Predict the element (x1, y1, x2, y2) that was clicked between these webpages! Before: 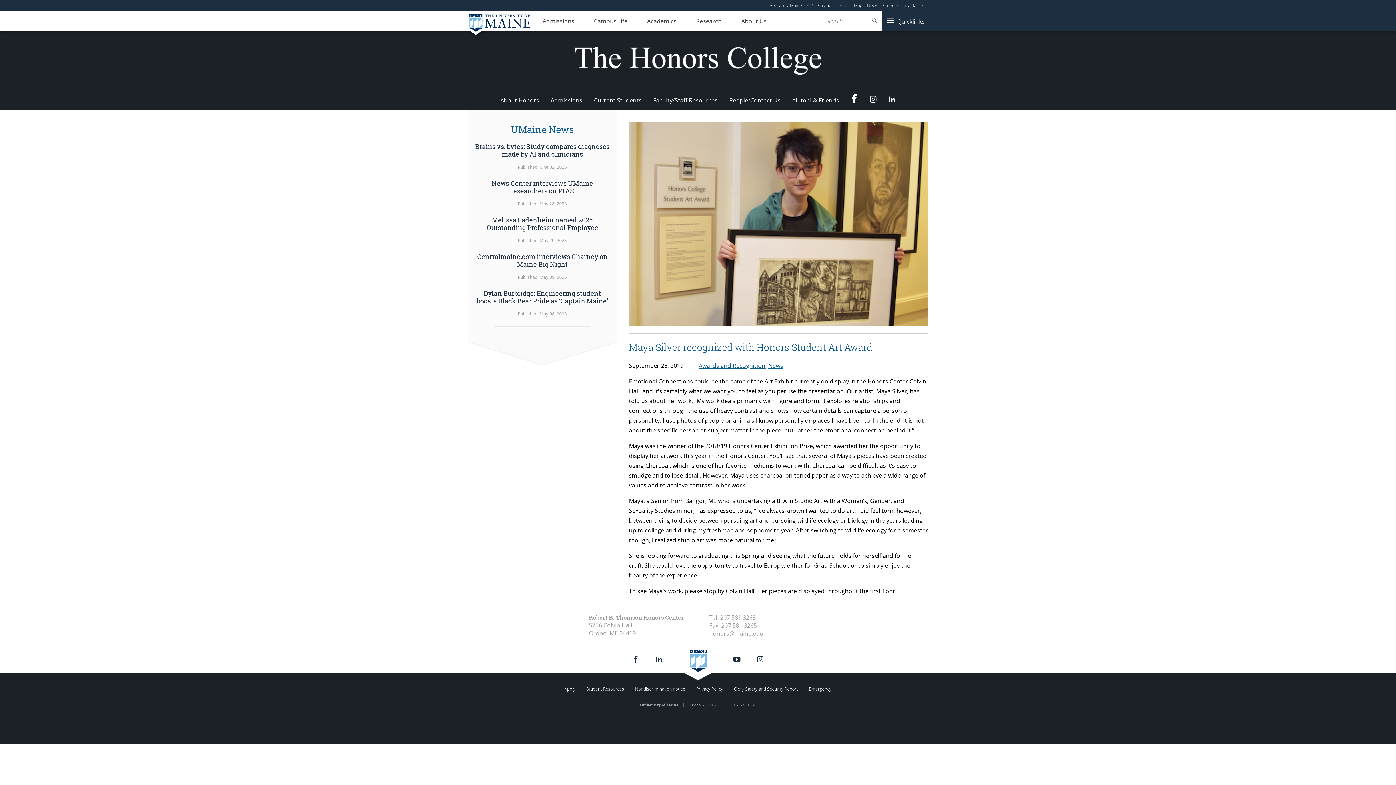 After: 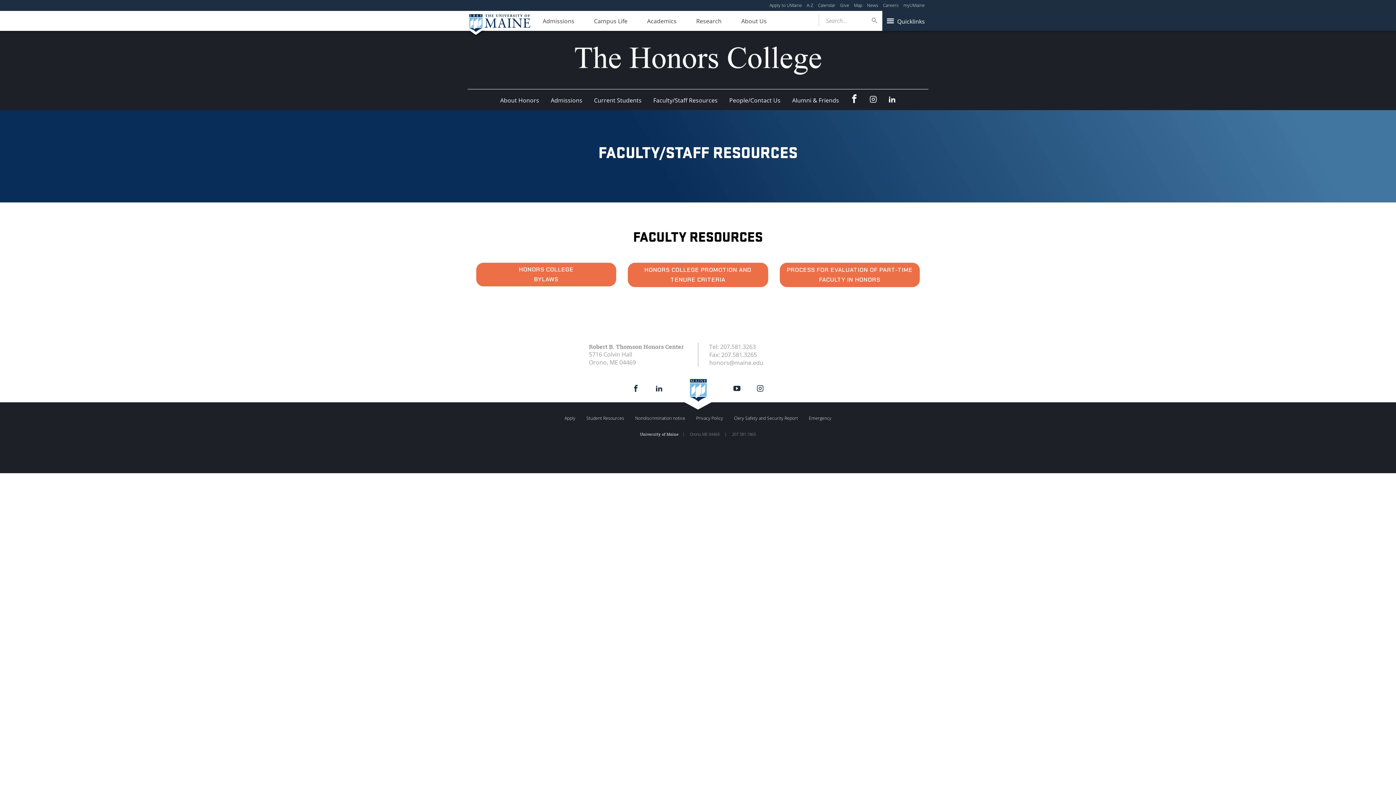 Action: label: Faculty/Staff Resources bbox: (647, 90, 723, 110)